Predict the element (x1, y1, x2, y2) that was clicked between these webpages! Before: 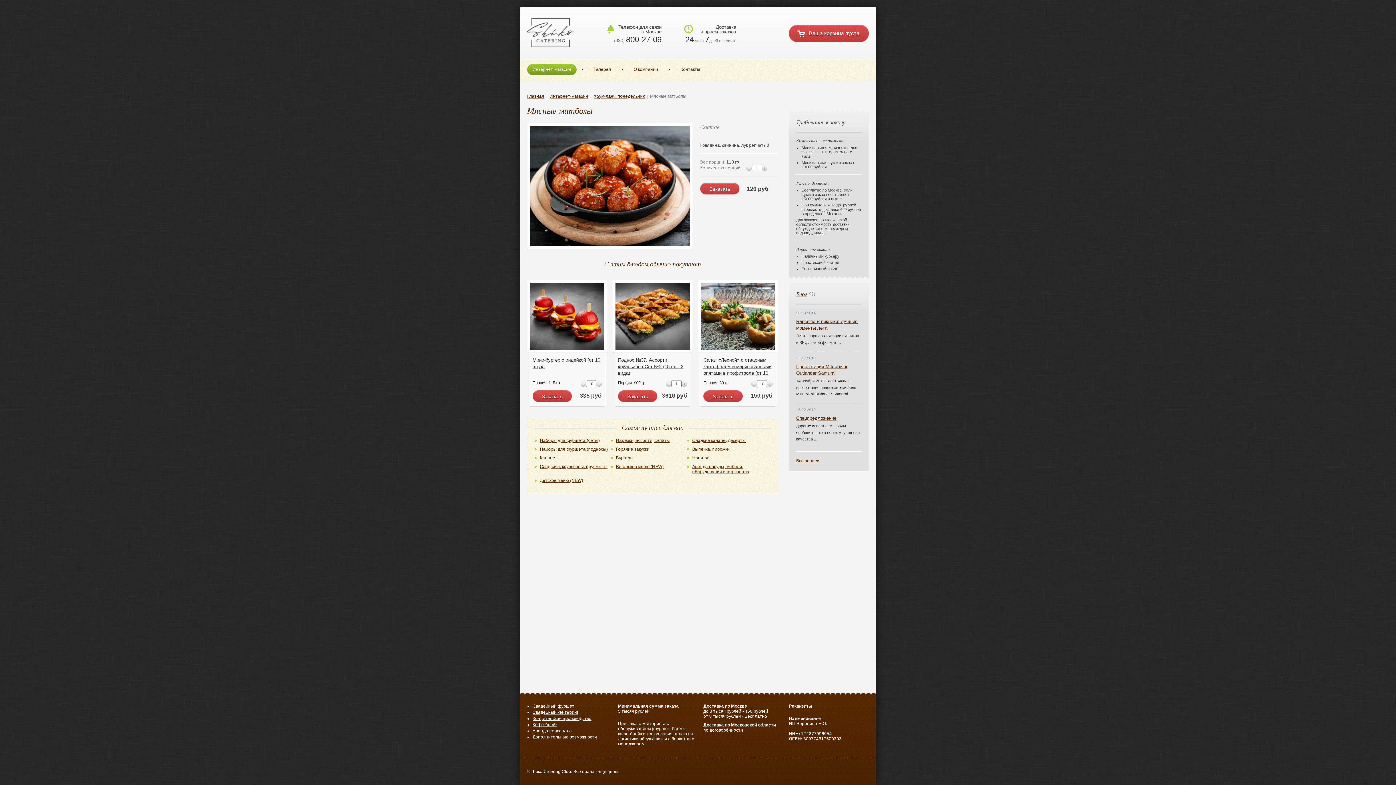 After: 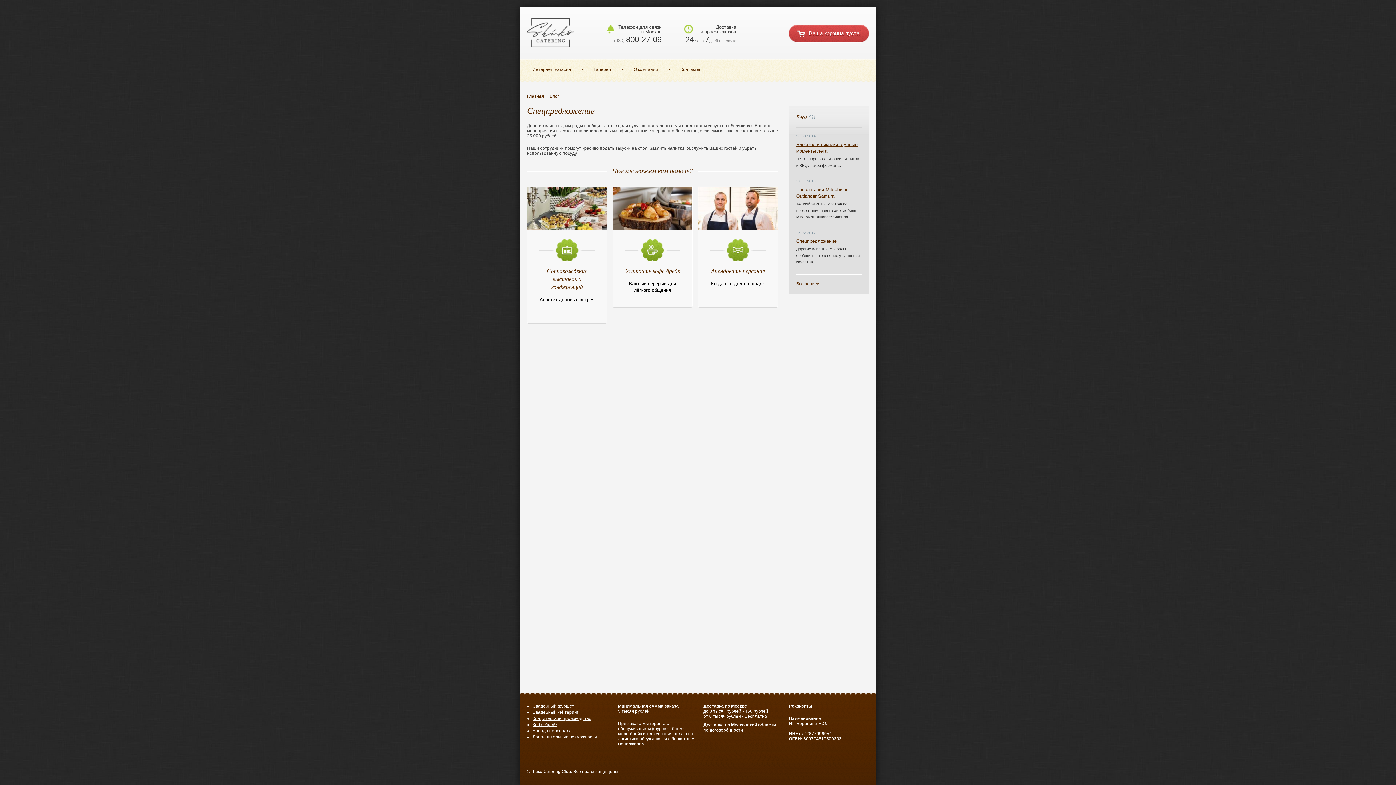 Action: bbox: (796, 415, 836, 421) label: Спецпредложение